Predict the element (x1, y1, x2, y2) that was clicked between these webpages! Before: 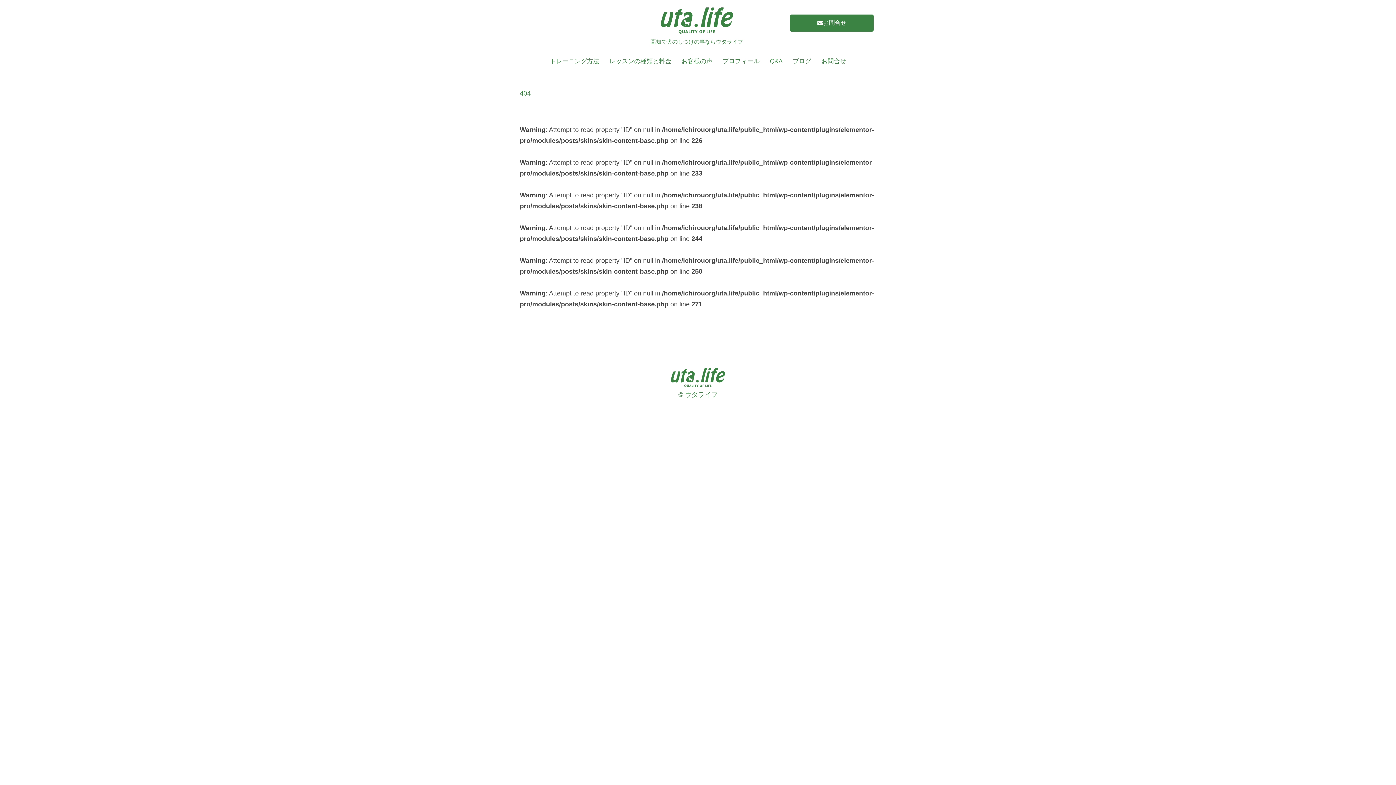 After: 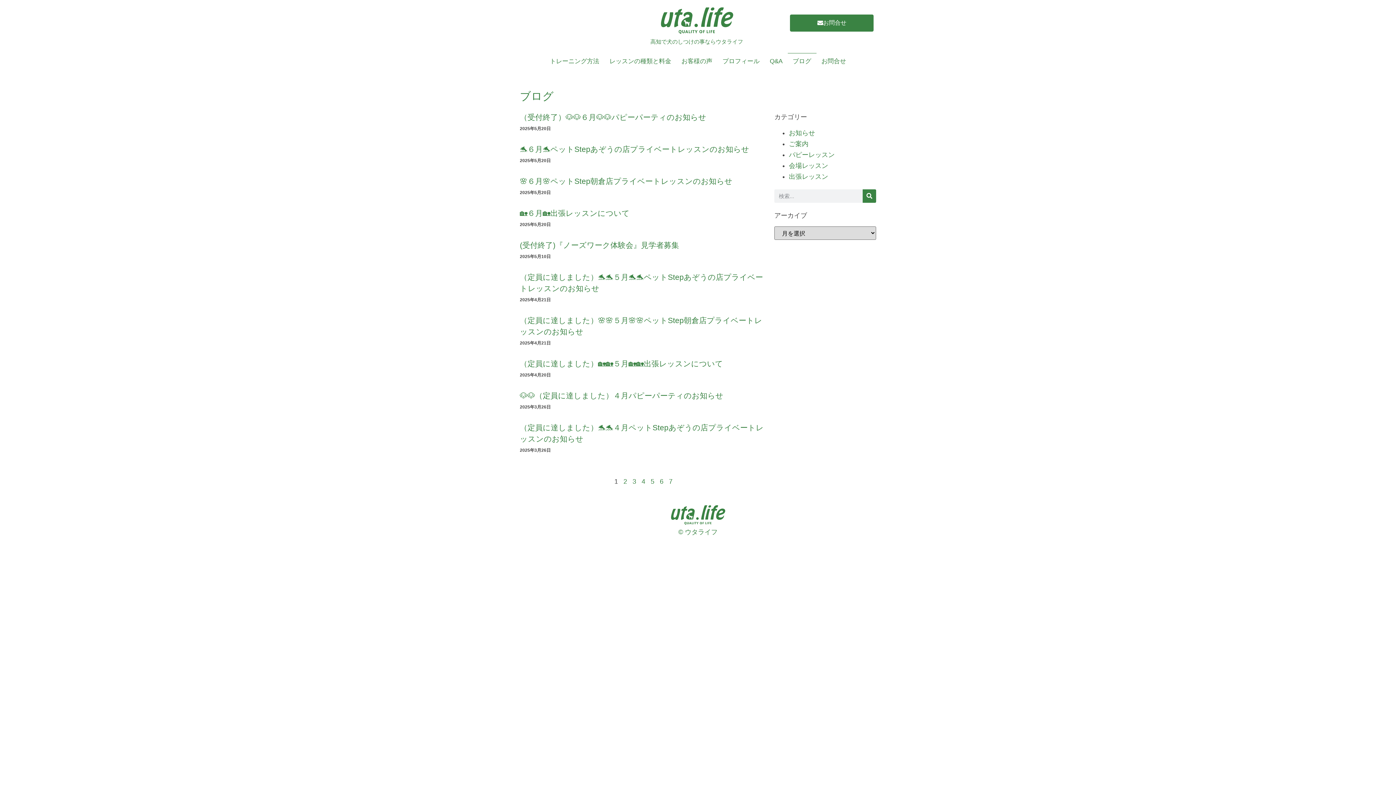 Action: bbox: (787, 53, 816, 69) label: ブログ